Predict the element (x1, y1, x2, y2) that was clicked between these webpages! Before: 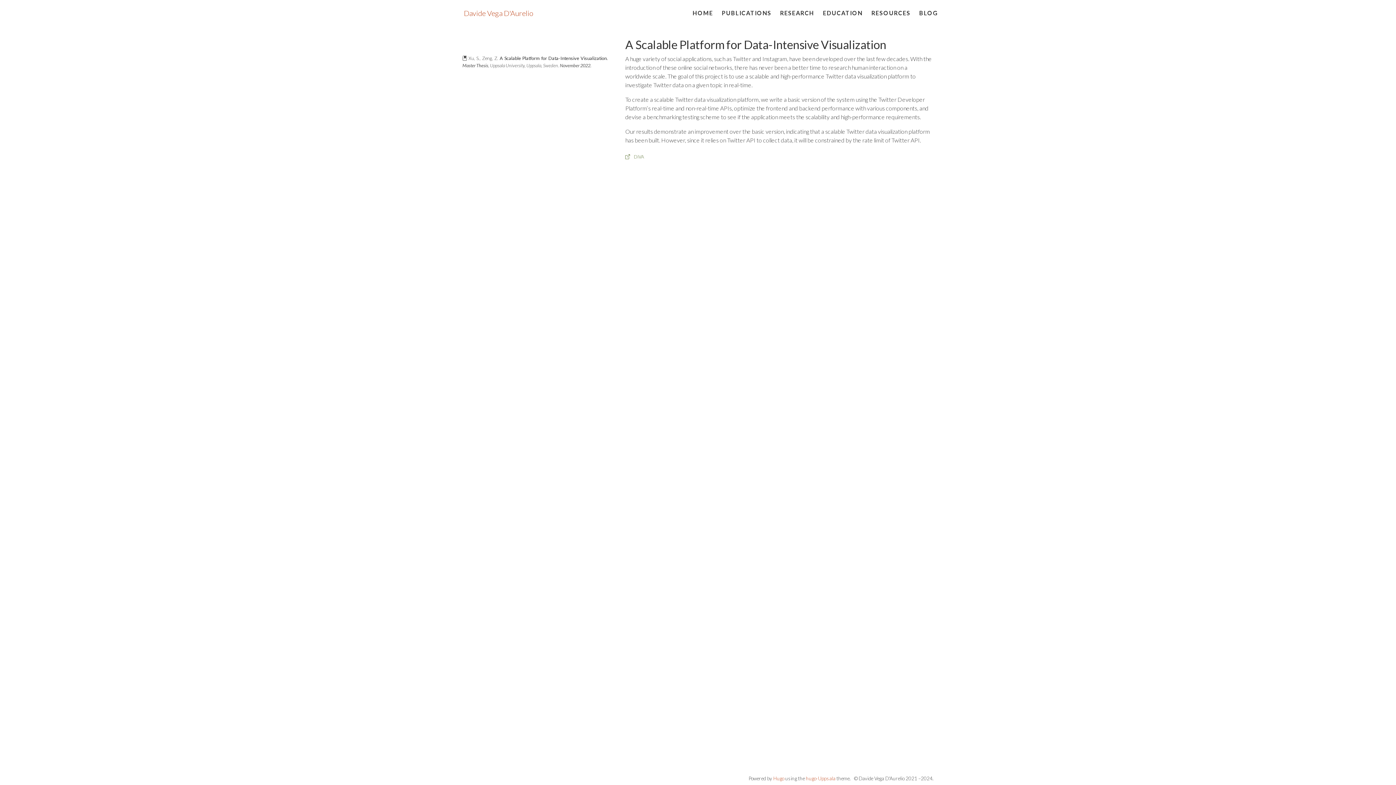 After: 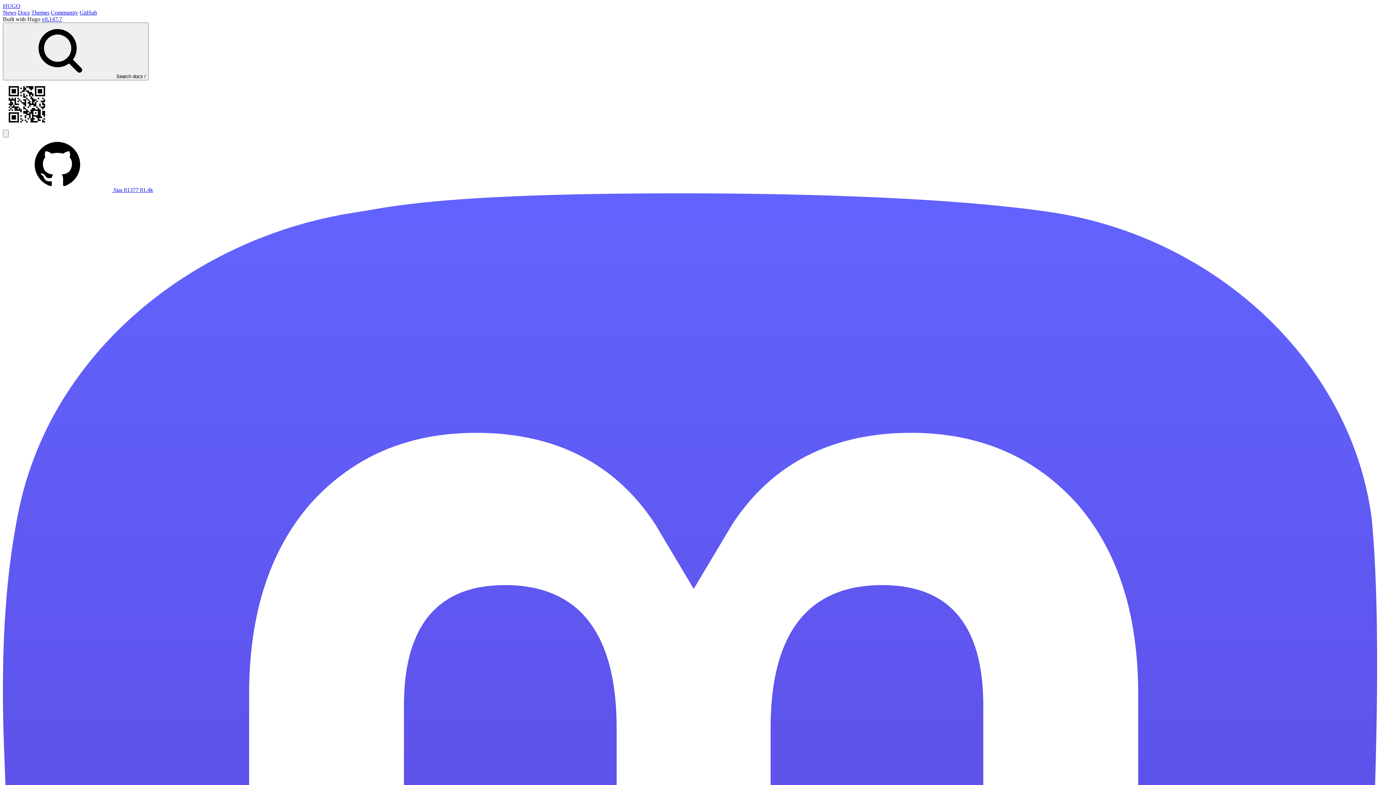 Action: label: Hugo bbox: (773, 776, 784, 781)